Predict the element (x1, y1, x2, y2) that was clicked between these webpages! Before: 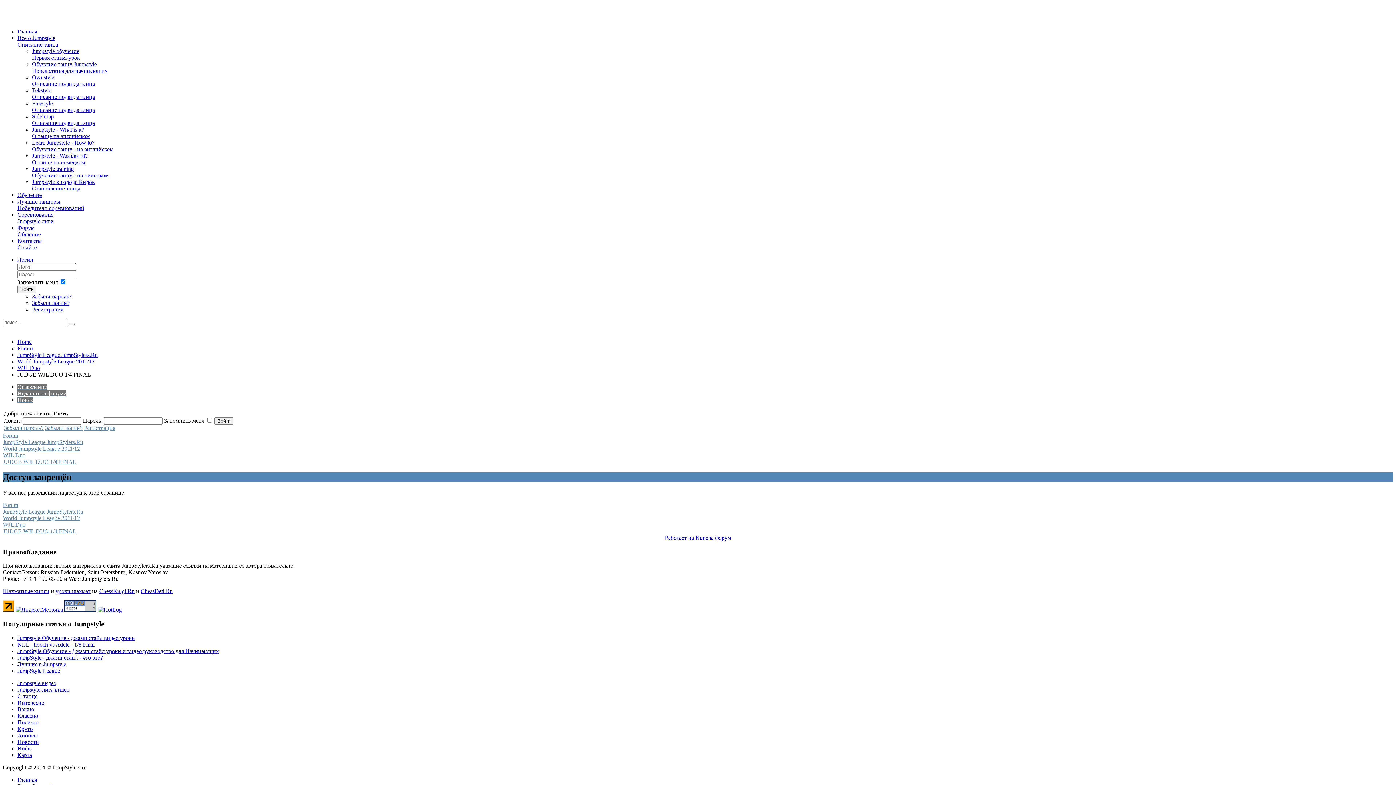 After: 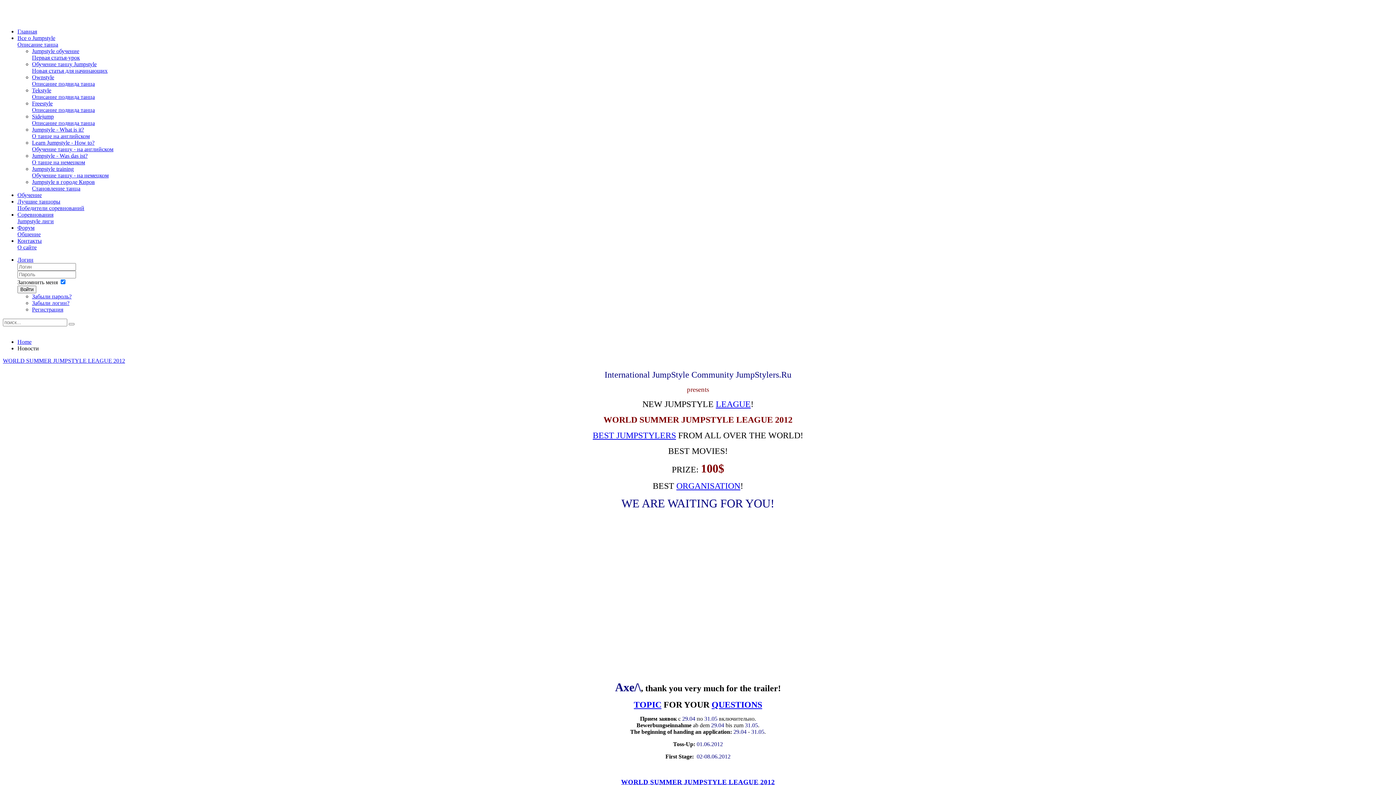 Action: bbox: (17, 739, 38, 745) label: Новости